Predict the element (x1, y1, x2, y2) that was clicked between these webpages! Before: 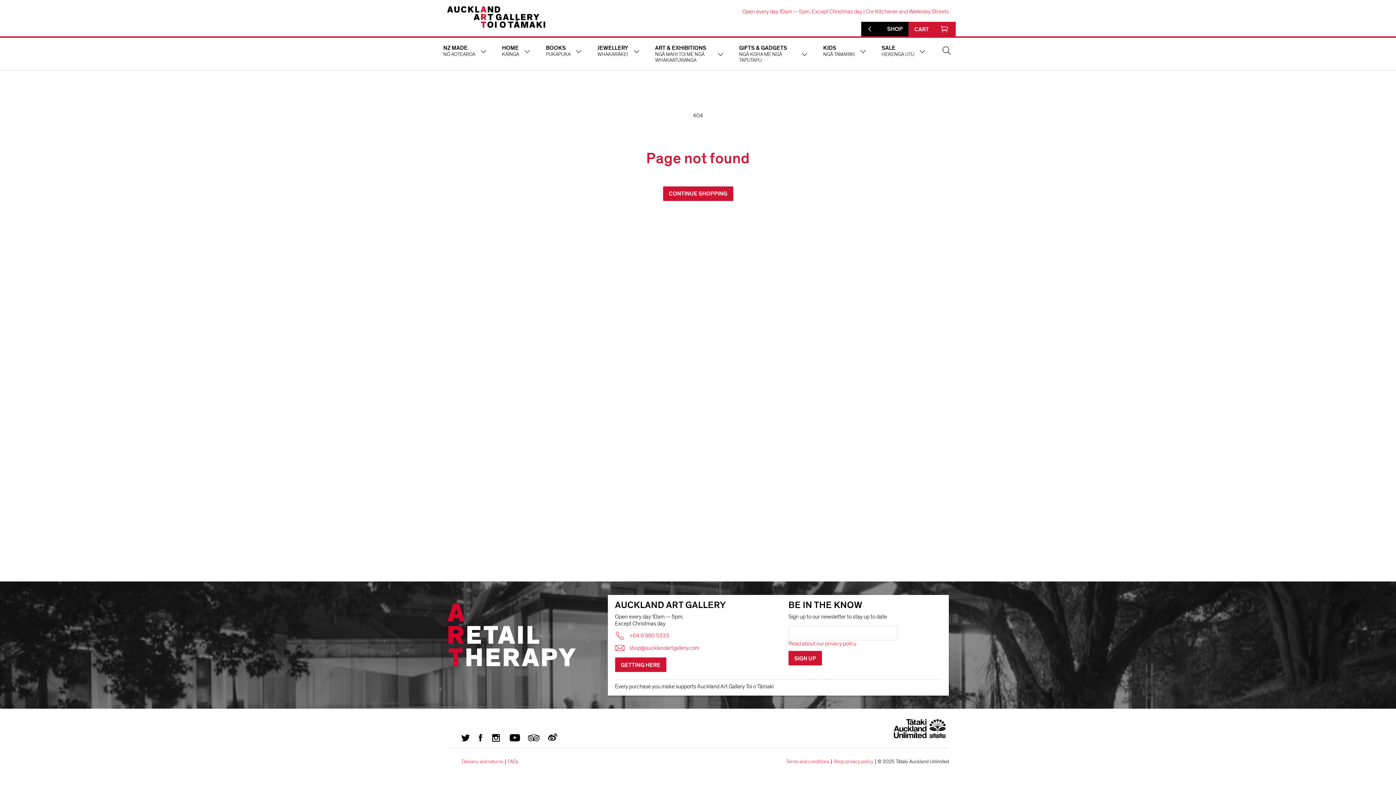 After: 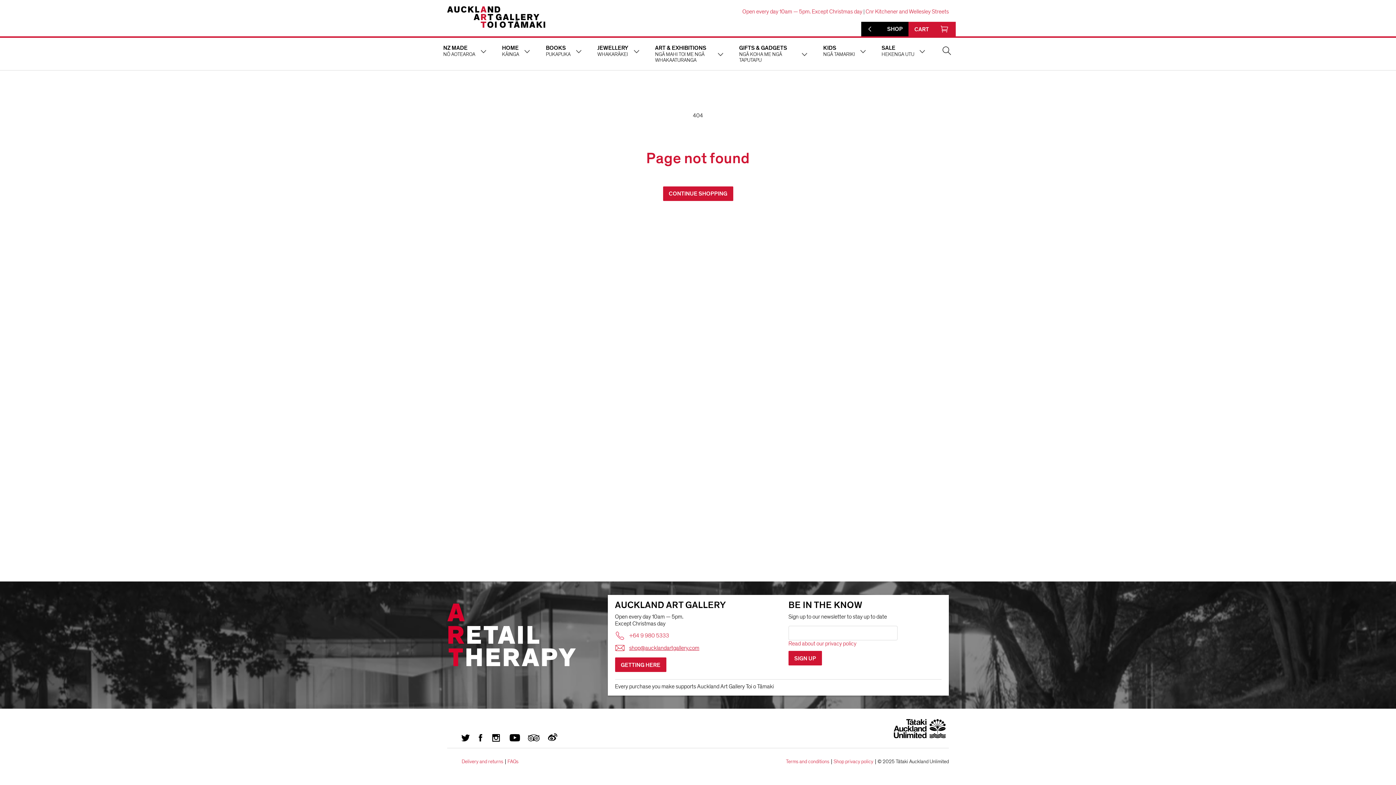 Action: label: shop@aucklandartgallery.com bbox: (615, 641, 768, 655)